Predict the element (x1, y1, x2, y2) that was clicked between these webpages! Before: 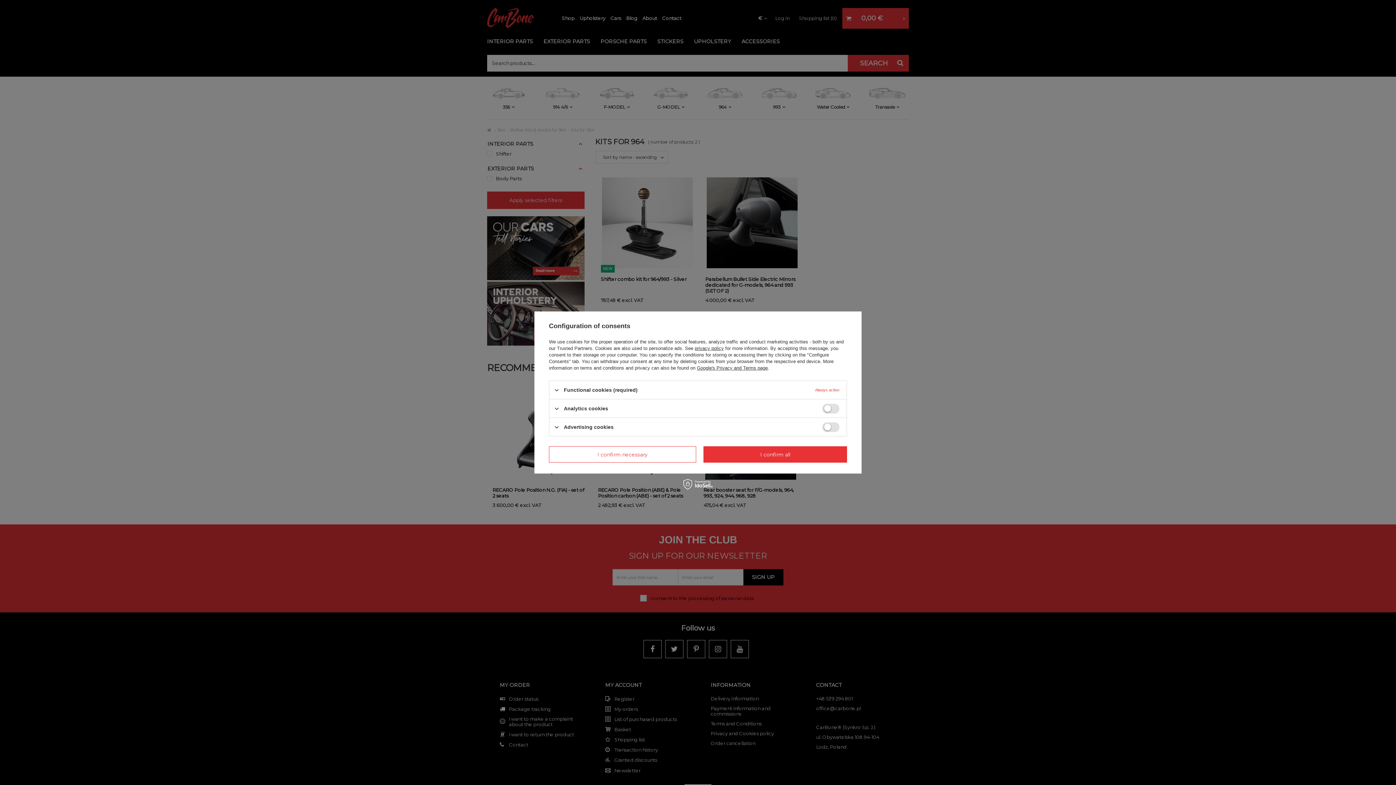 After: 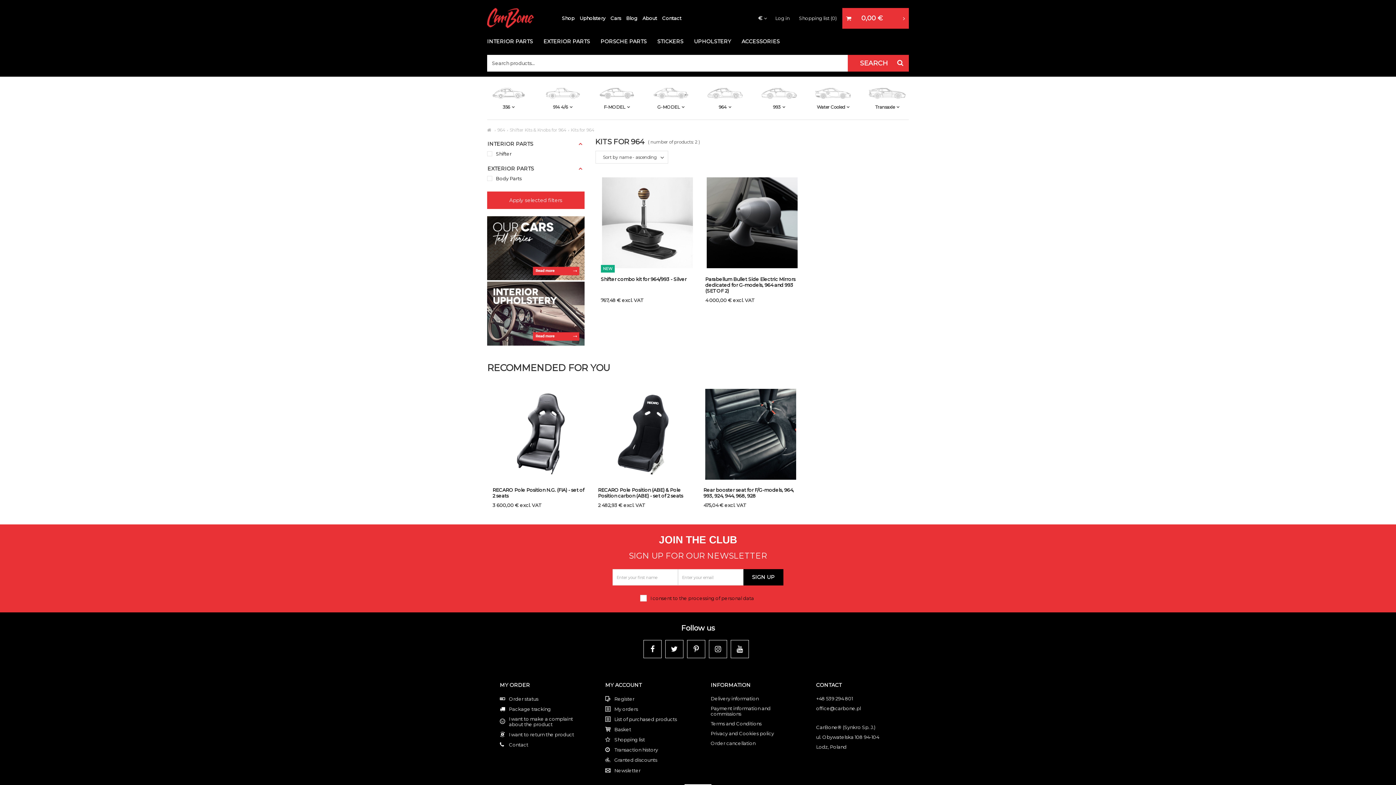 Action: label: I confirm necessary bbox: (549, 446, 696, 462)